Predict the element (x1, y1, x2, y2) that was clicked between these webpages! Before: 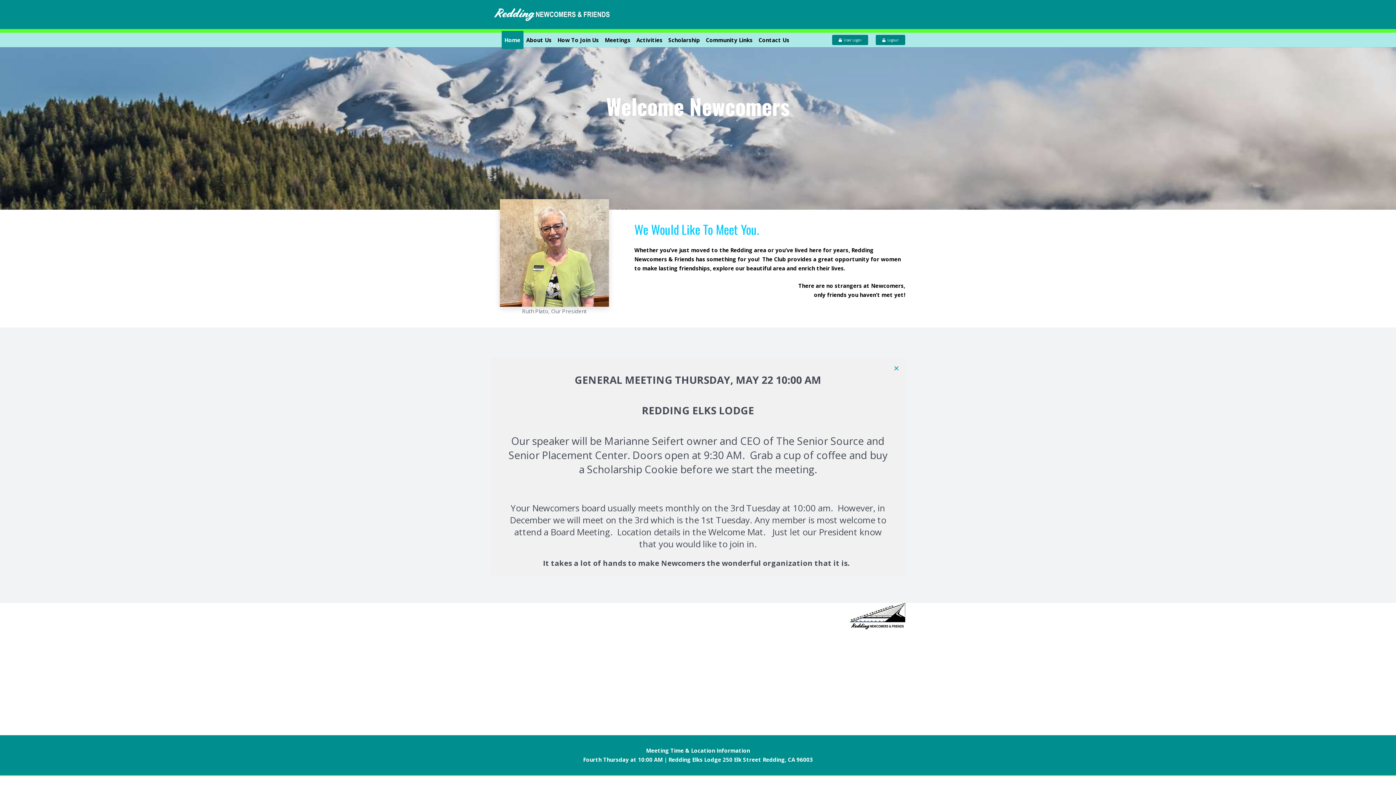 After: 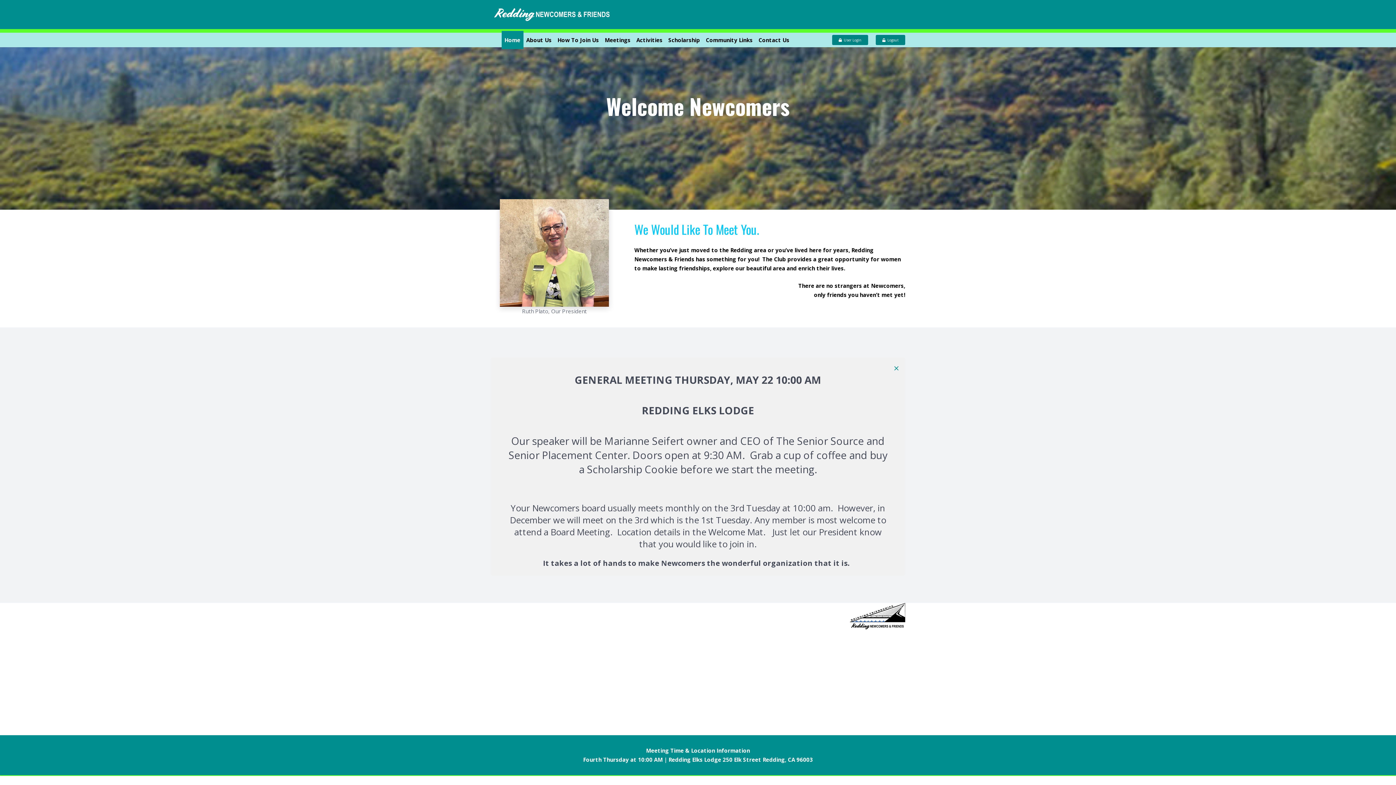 Action: label: Logout bbox: (876, 34, 905, 45)